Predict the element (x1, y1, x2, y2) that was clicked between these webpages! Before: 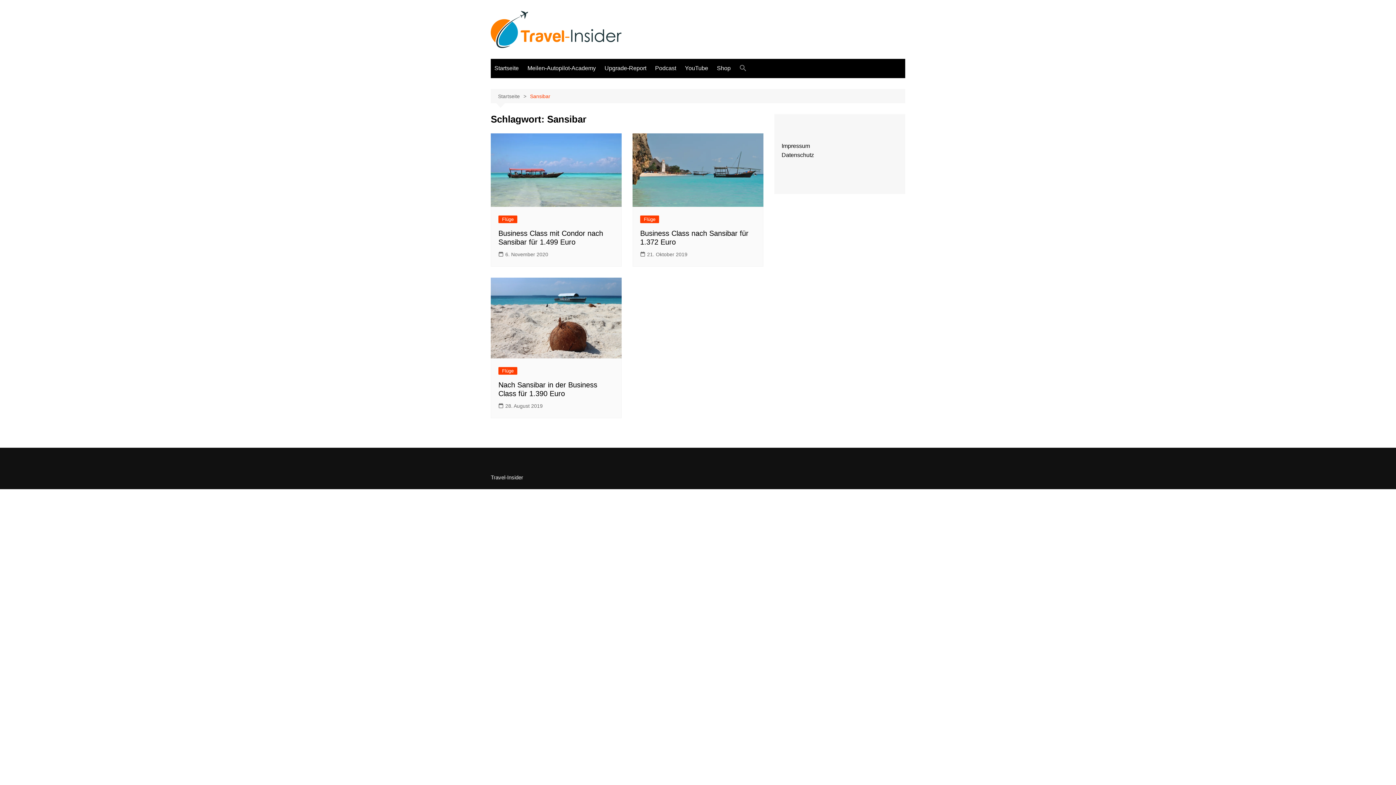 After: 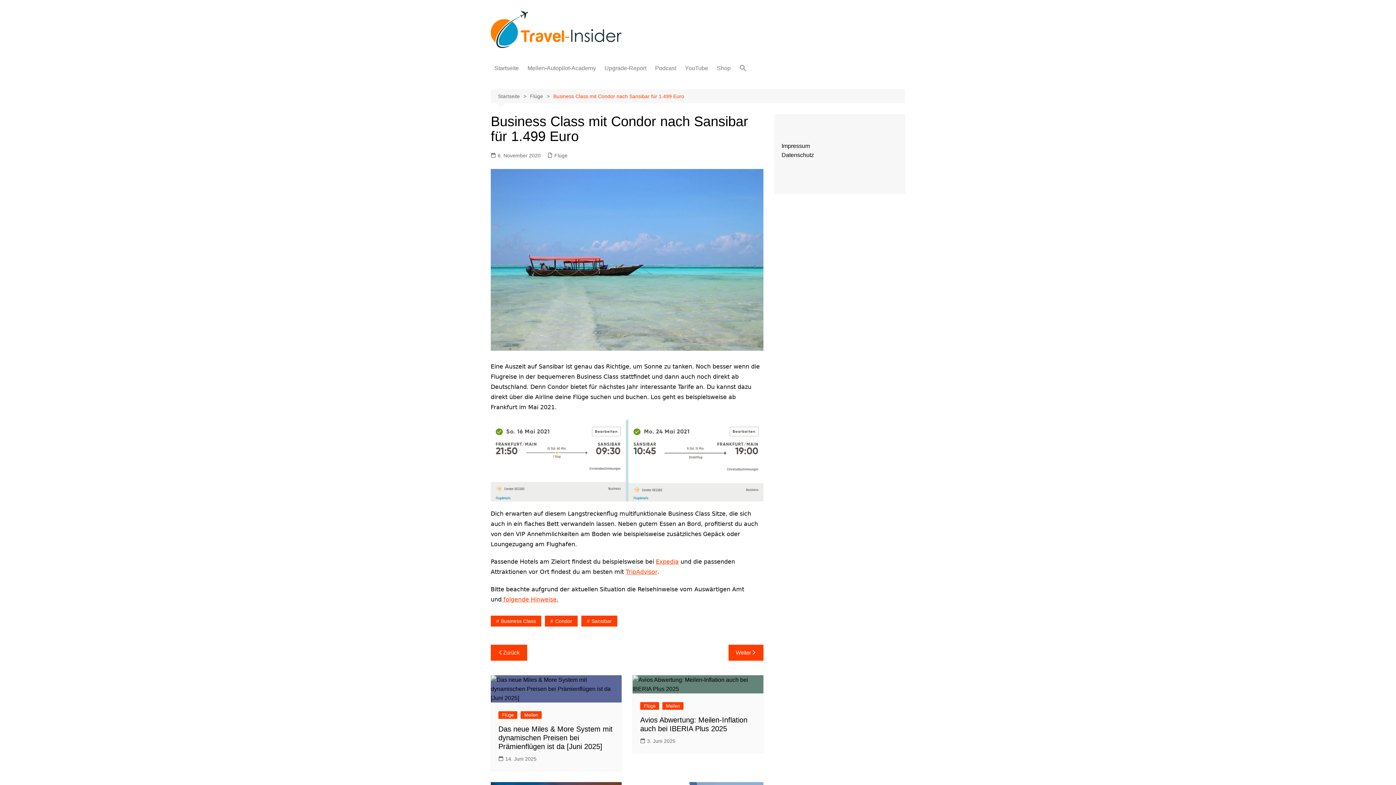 Action: bbox: (498, 250, 548, 258) label: 6. November 2020